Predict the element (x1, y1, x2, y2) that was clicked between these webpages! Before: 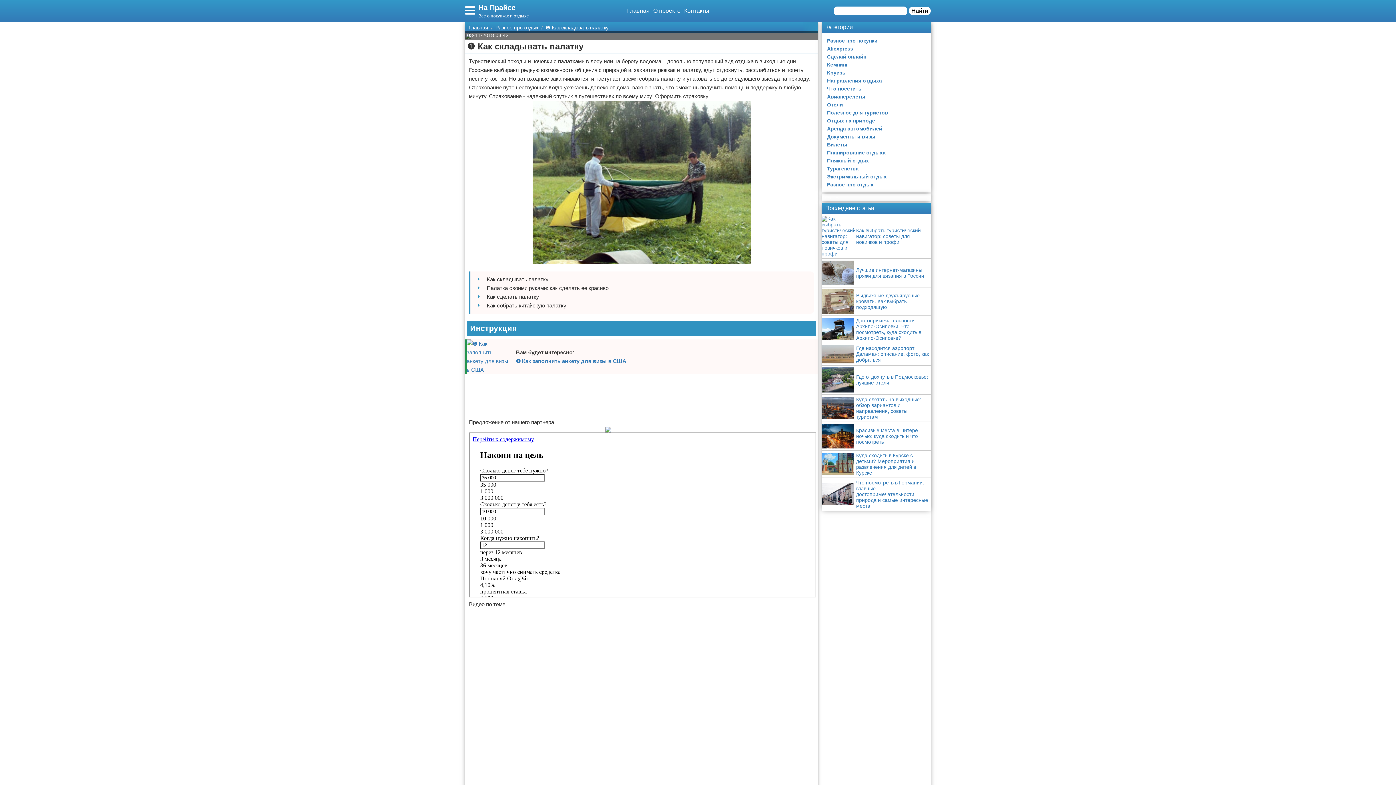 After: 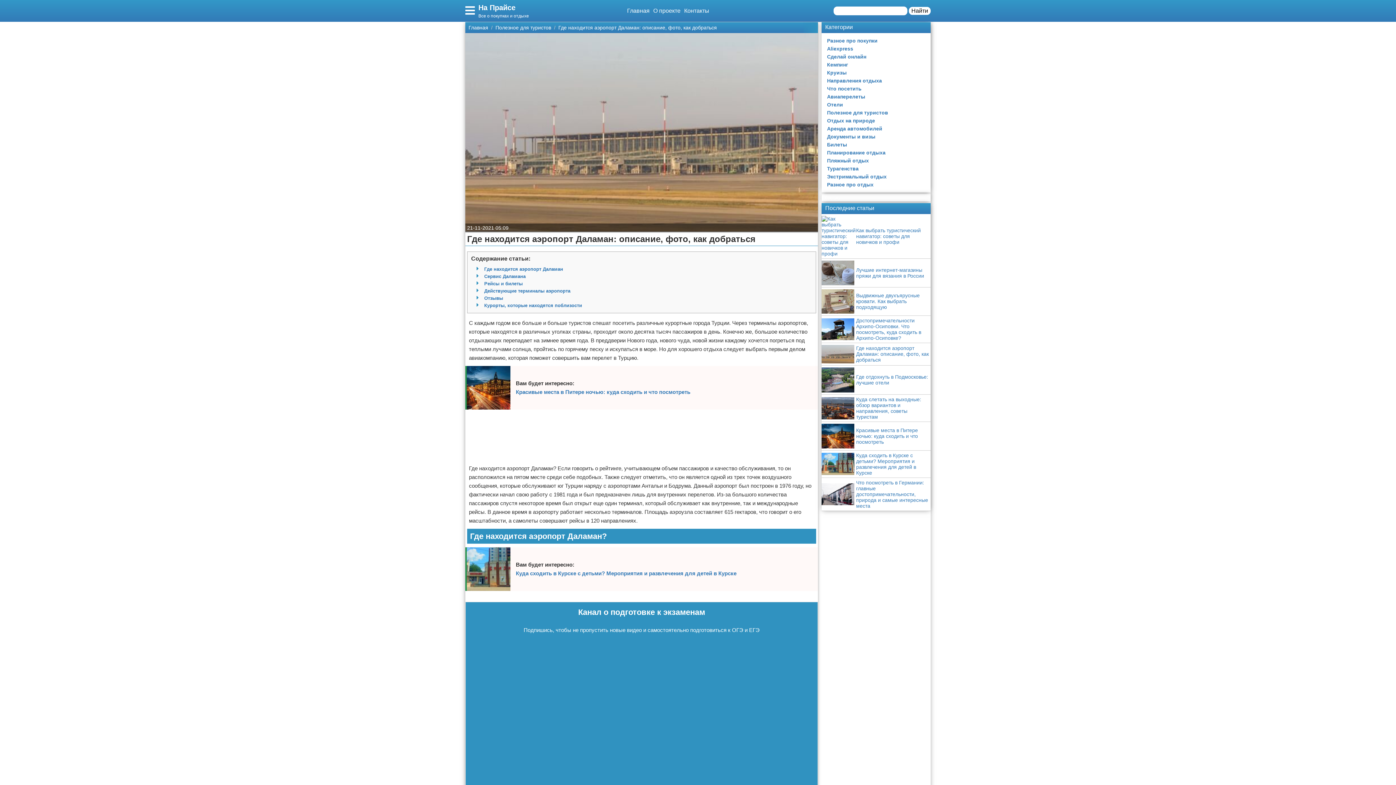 Action: bbox: (821, 343, 930, 365) label: Где находится аэропорт Даламан: описание, фото, как добраться